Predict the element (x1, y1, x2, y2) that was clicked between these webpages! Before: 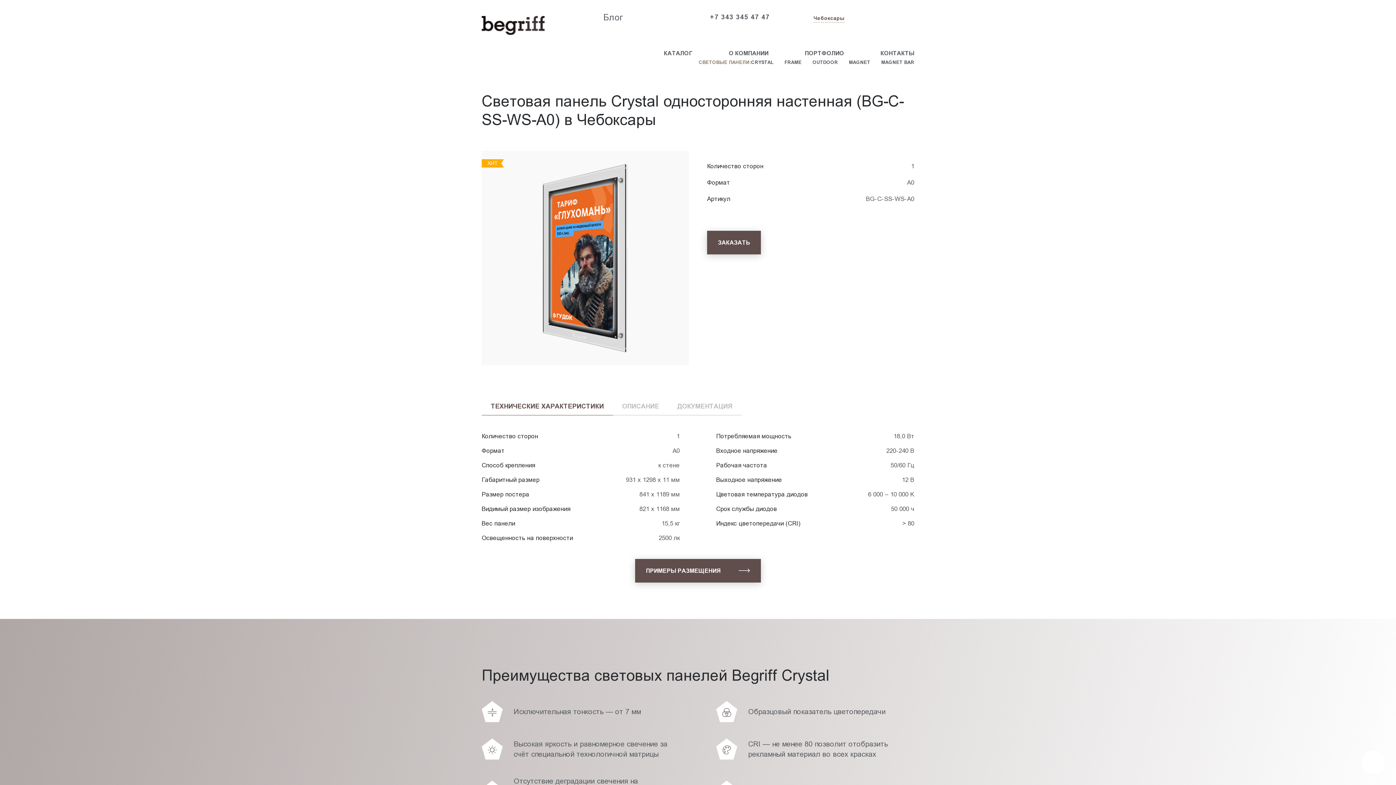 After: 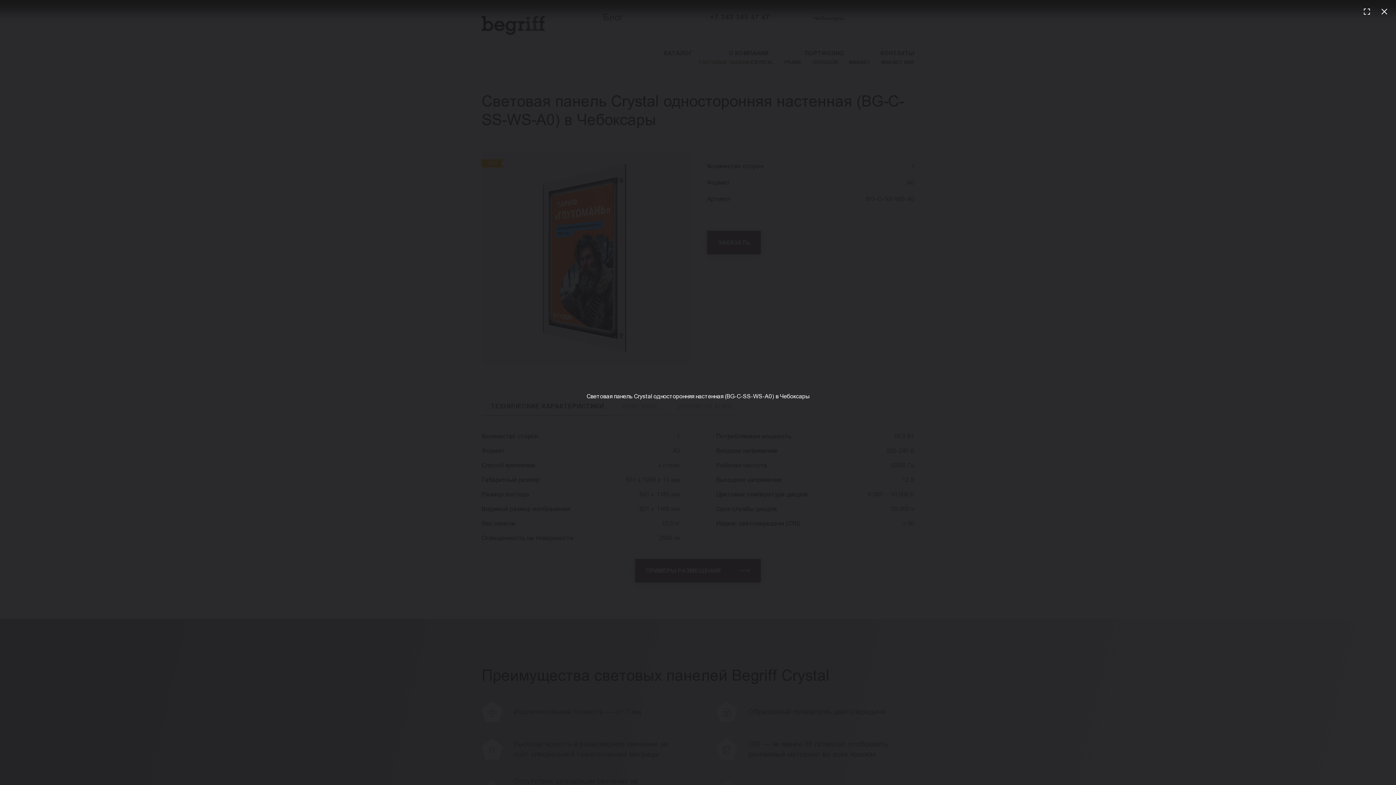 Action: bbox: (481, 150, 689, 365) label: ХИТ